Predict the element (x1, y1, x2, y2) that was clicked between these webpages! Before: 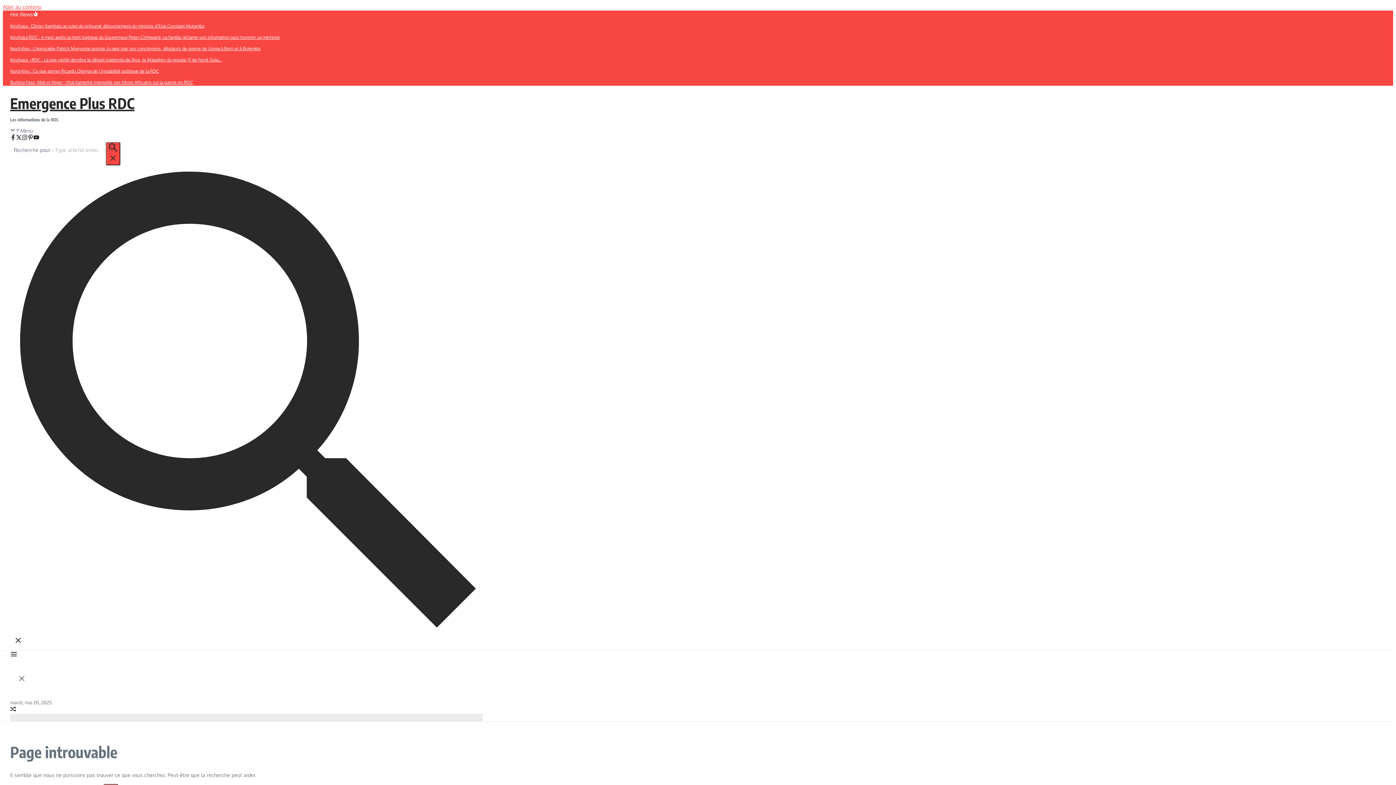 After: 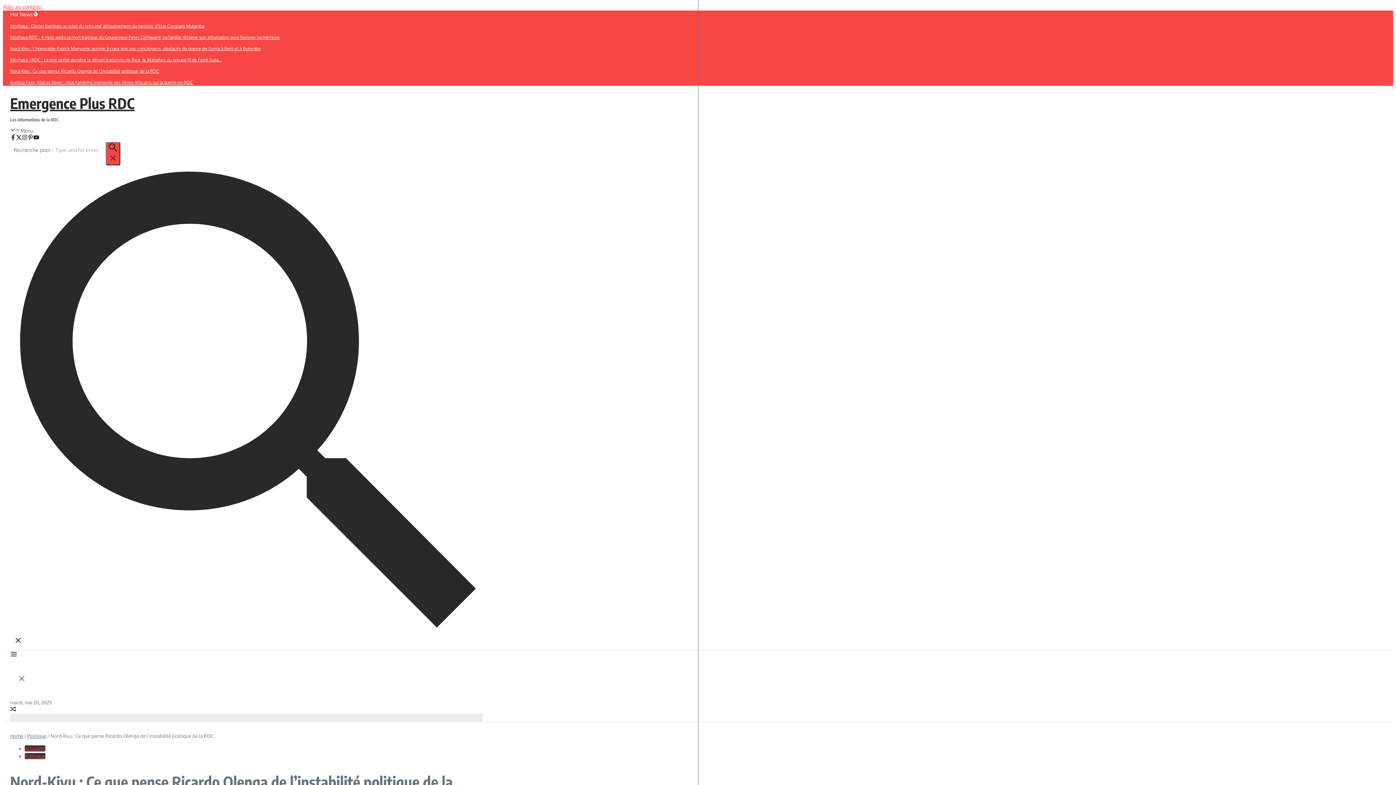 Action: label: Nord-Kivu : Ce que pense Ricardo Olenga de l’instabilité politique de la RDC bbox: (10, 67, 482, 74)